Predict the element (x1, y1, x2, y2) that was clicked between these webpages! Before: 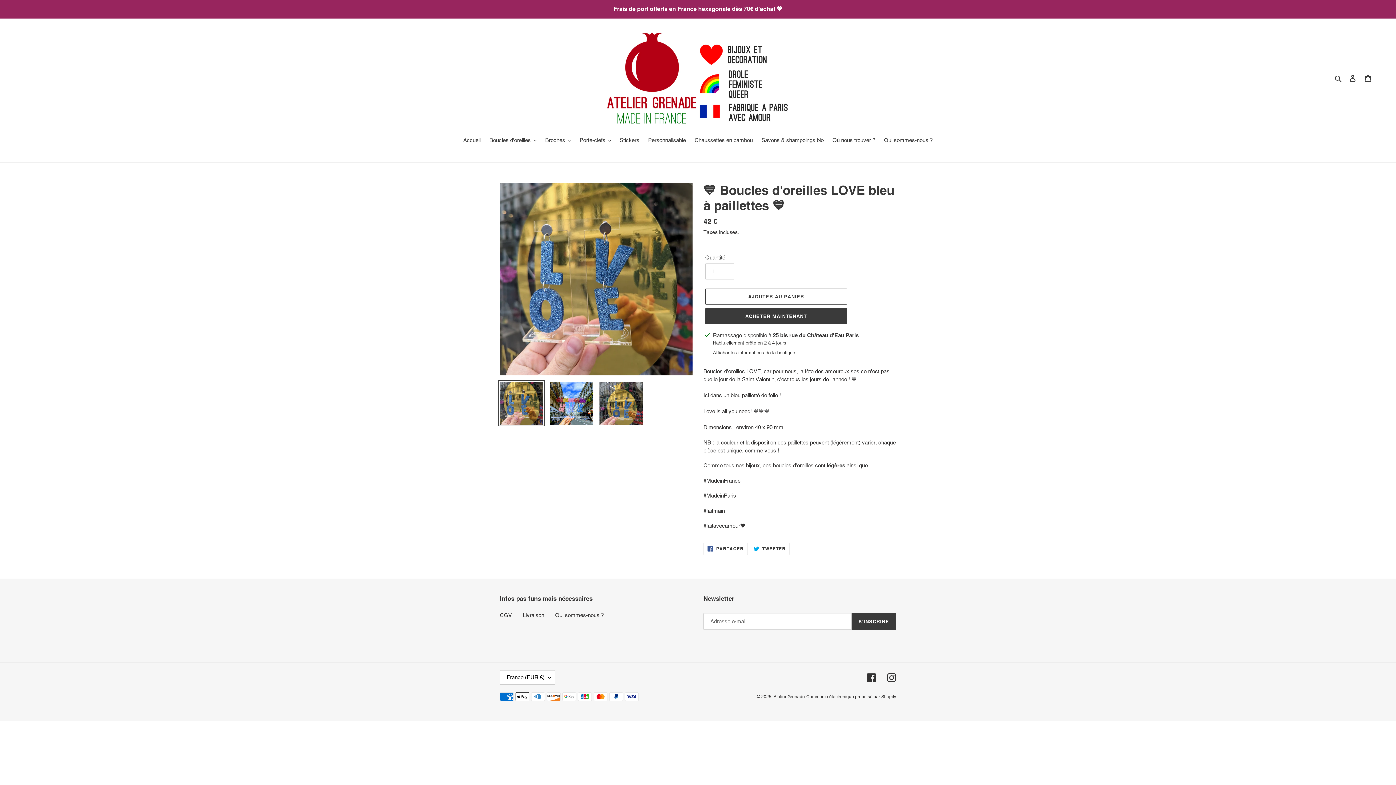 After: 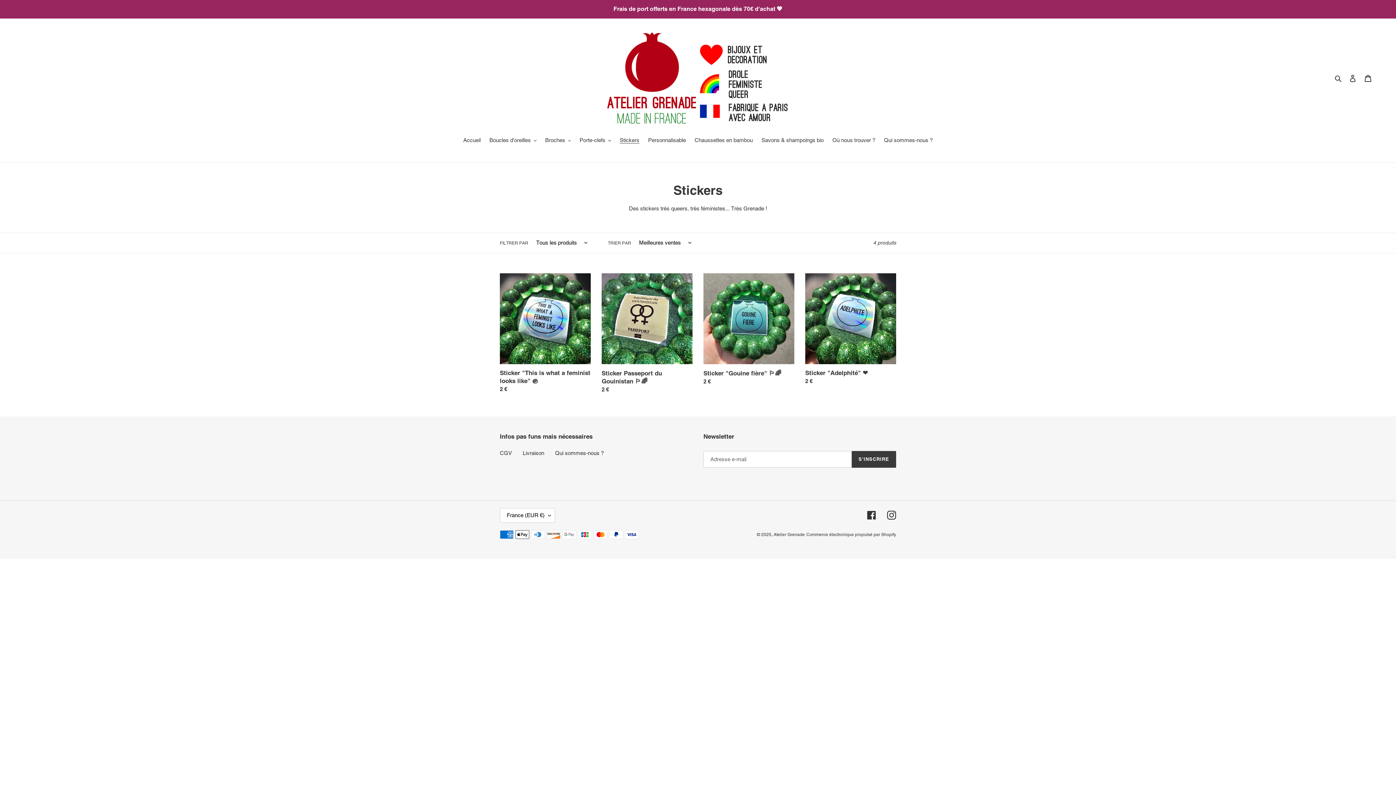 Action: bbox: (616, 136, 643, 145) label: Stickers